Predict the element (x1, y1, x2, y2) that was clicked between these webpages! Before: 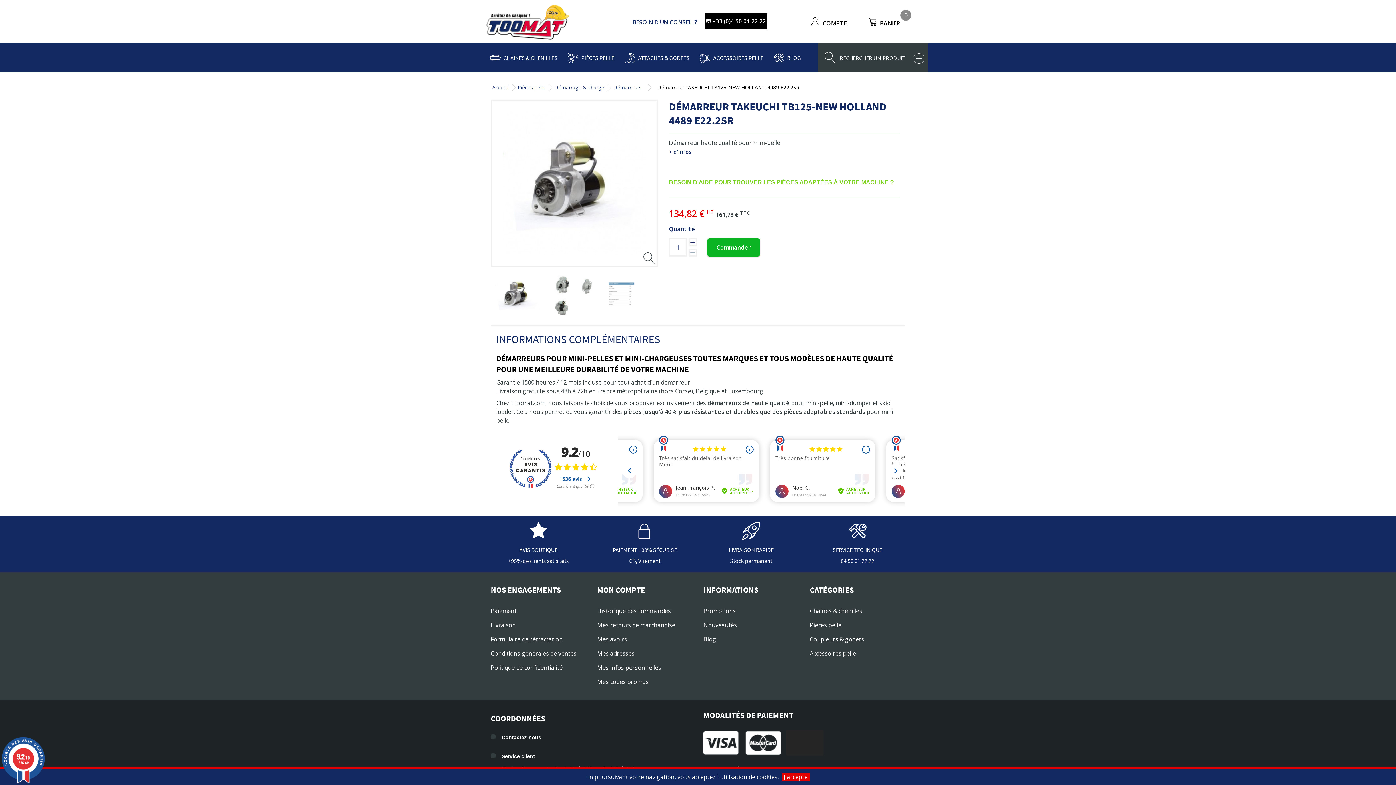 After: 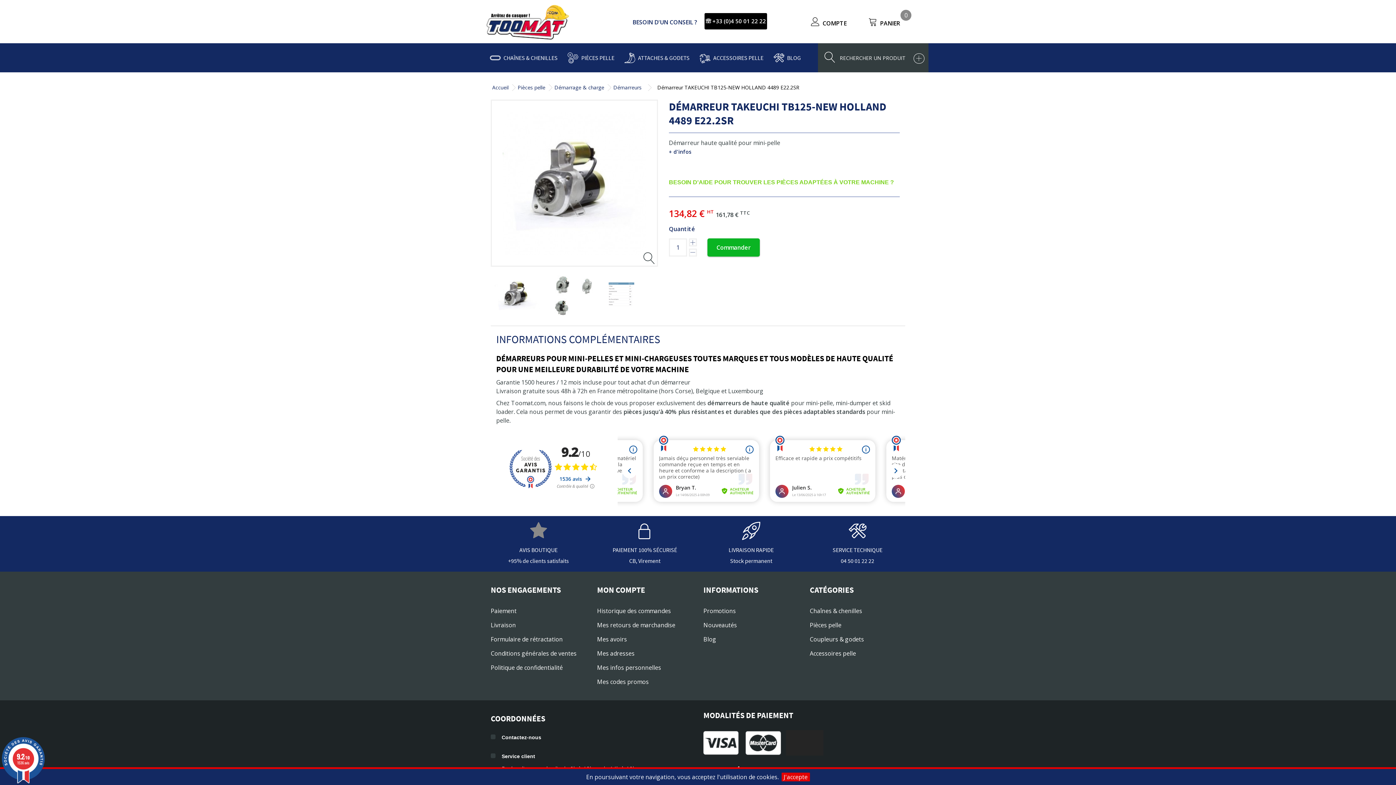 Action: bbox: (530, 532, 547, 540)